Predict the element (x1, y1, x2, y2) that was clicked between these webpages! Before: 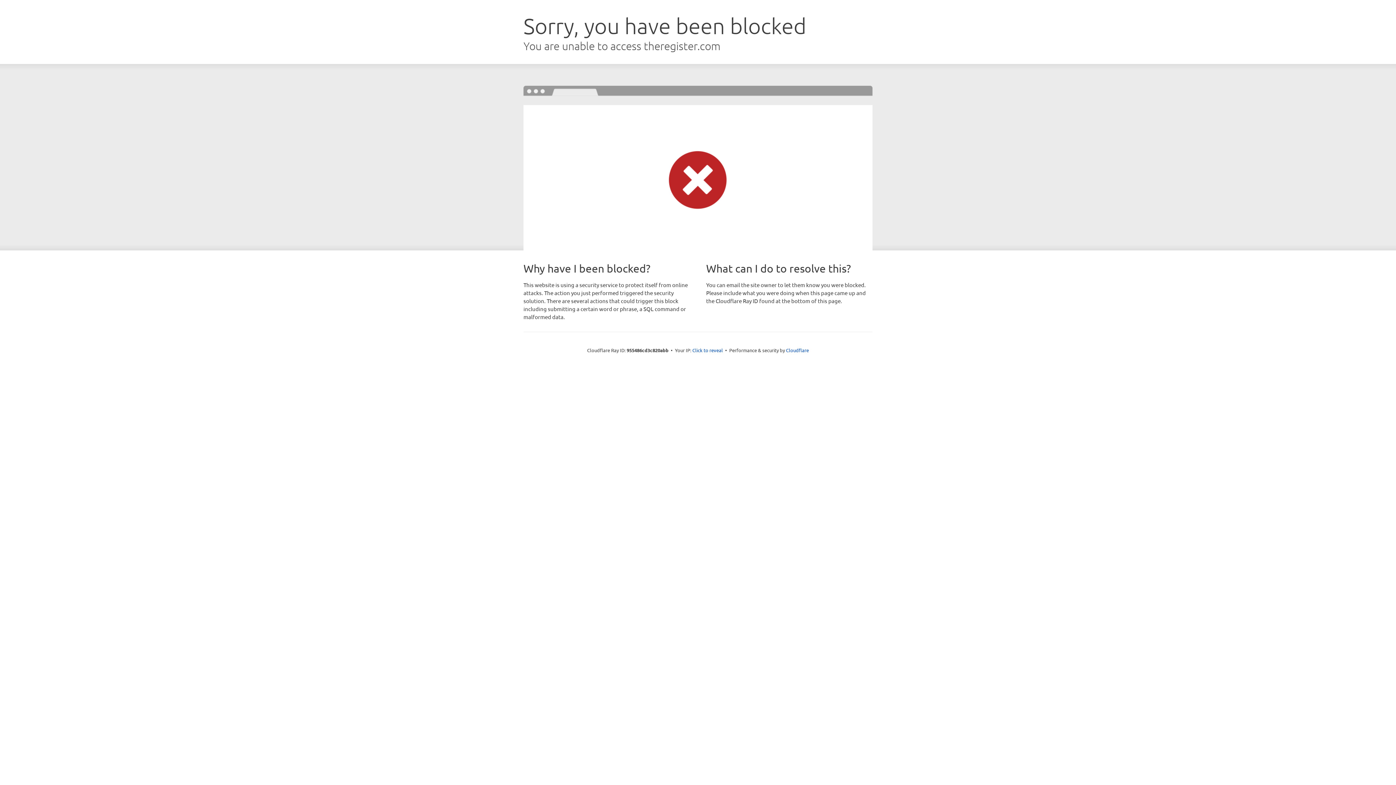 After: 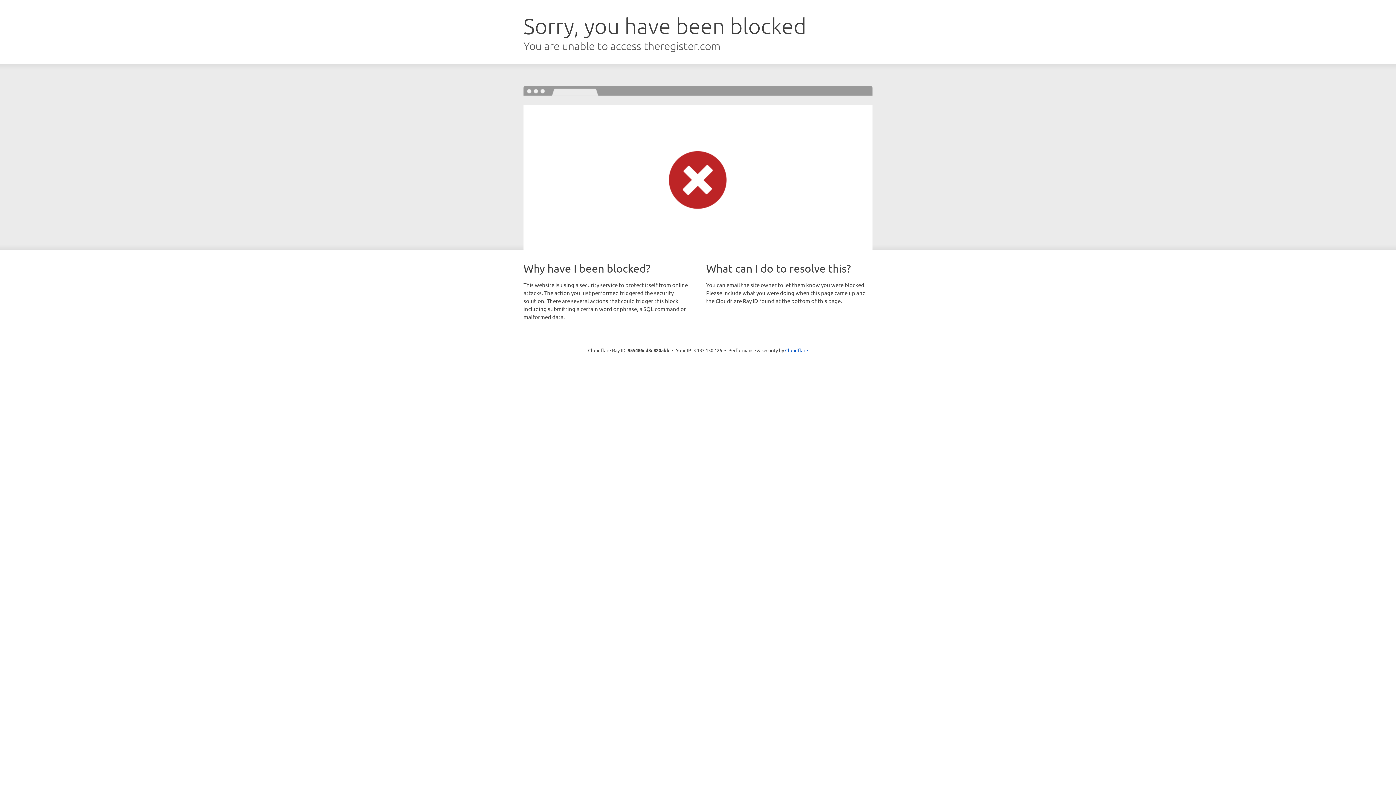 Action: label: Click to reveal bbox: (692, 346, 723, 353)